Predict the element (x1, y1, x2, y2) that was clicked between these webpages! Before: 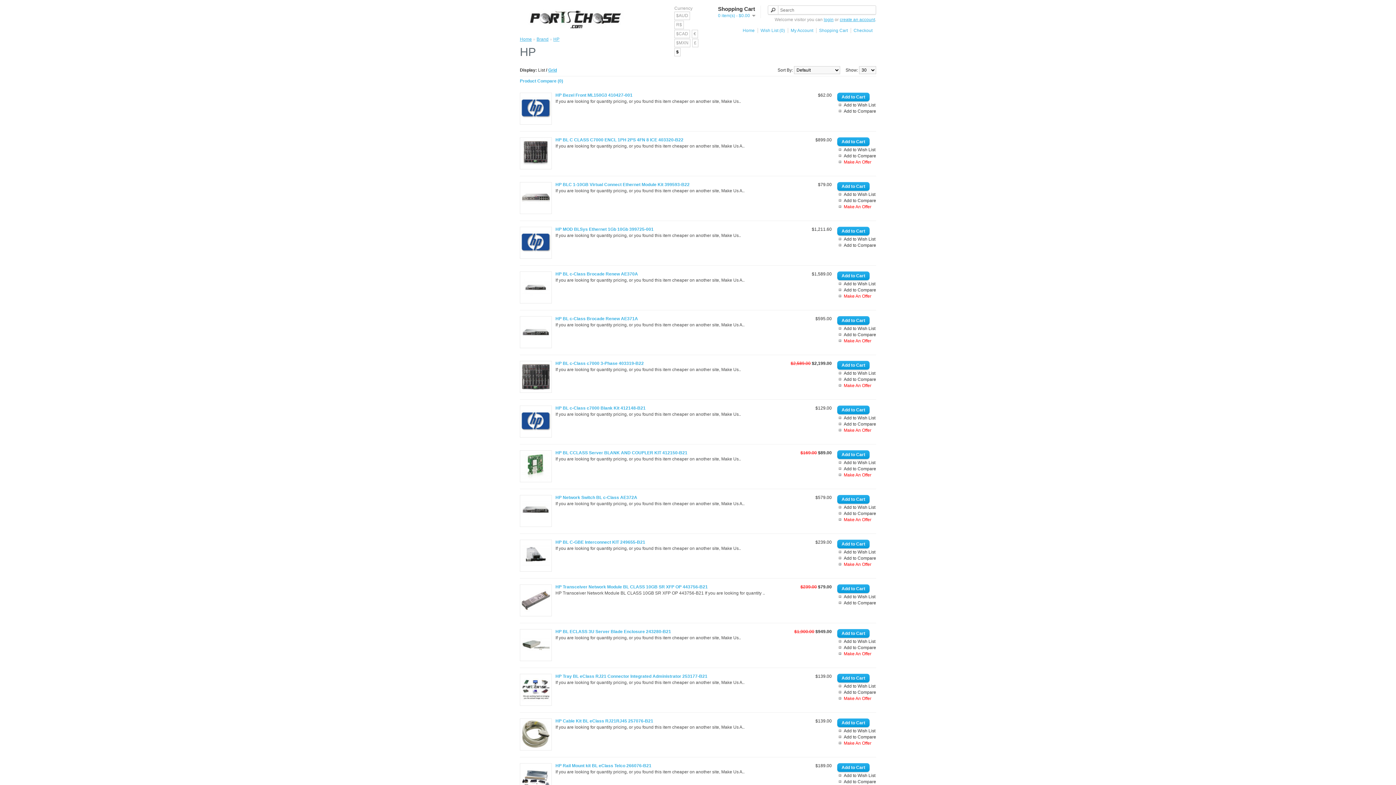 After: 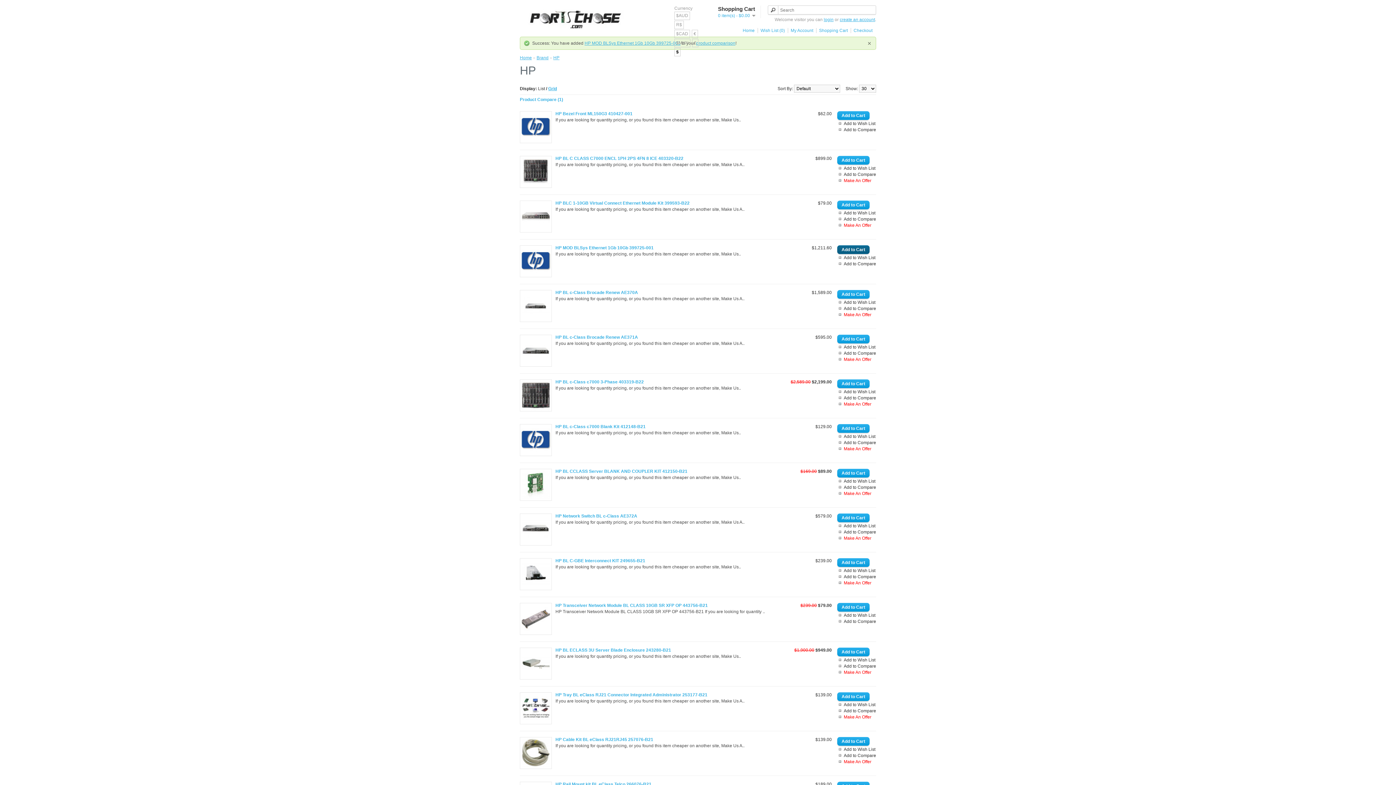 Action: label: Add to Compare bbox: (837, 242, 876, 248)